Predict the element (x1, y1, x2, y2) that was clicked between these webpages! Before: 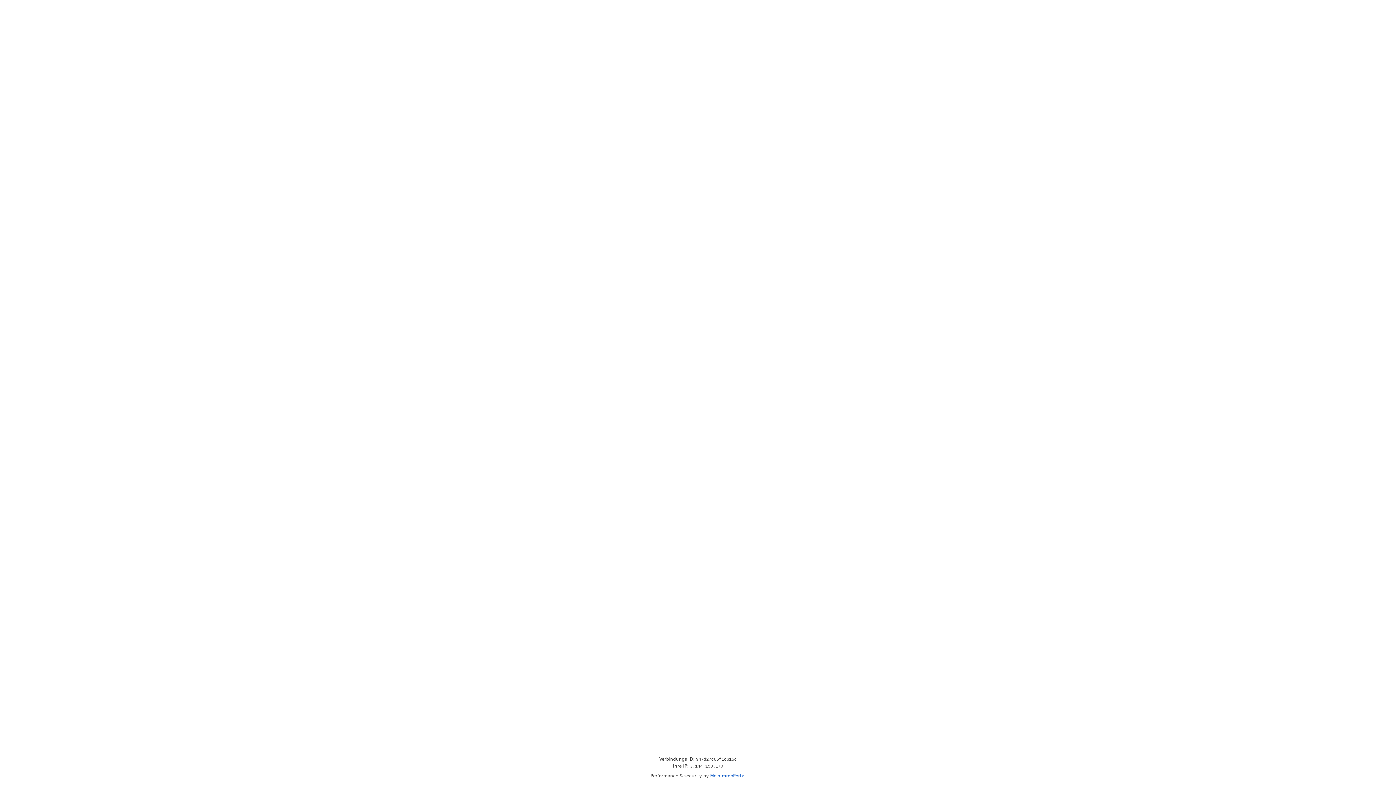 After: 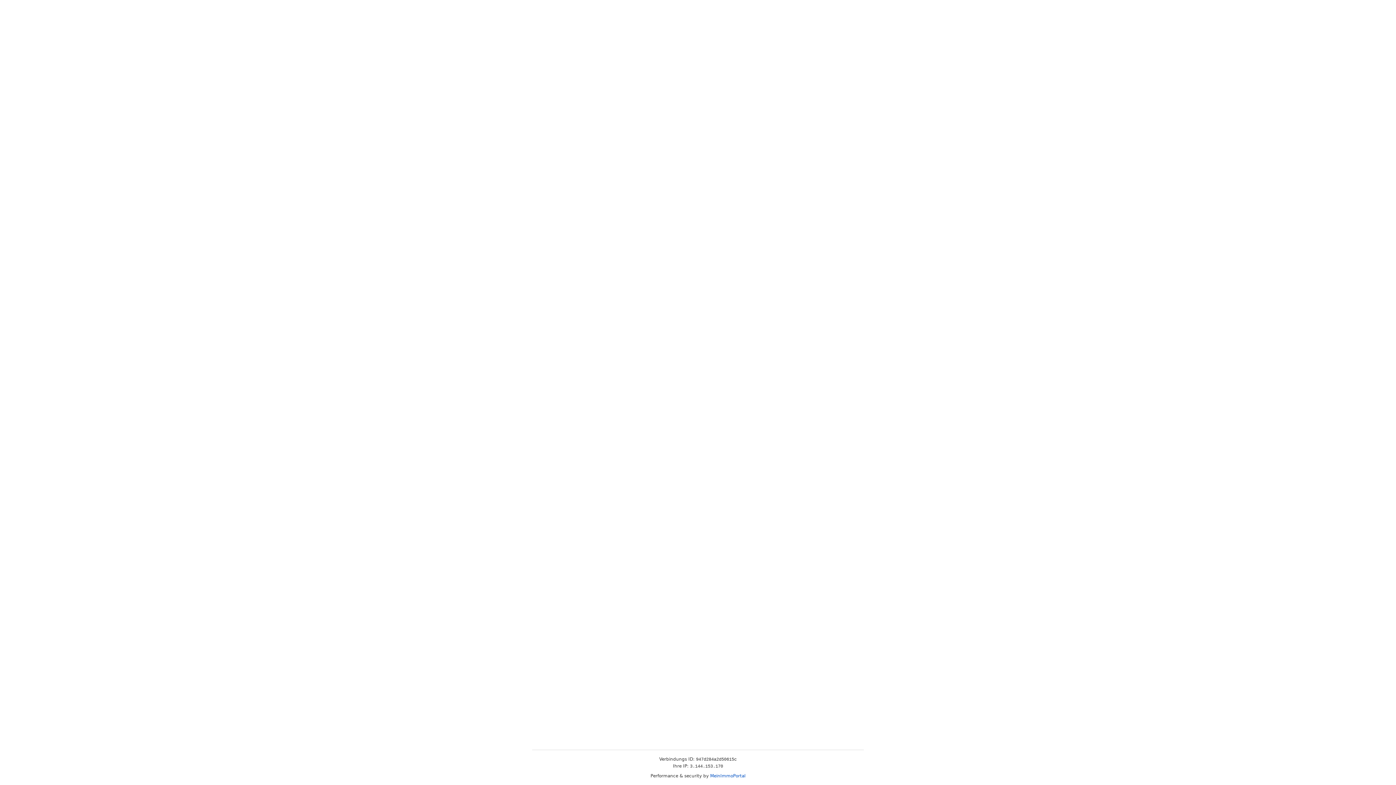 Action: bbox: (710, 773, 745, 778) label: MeinImmoPortal